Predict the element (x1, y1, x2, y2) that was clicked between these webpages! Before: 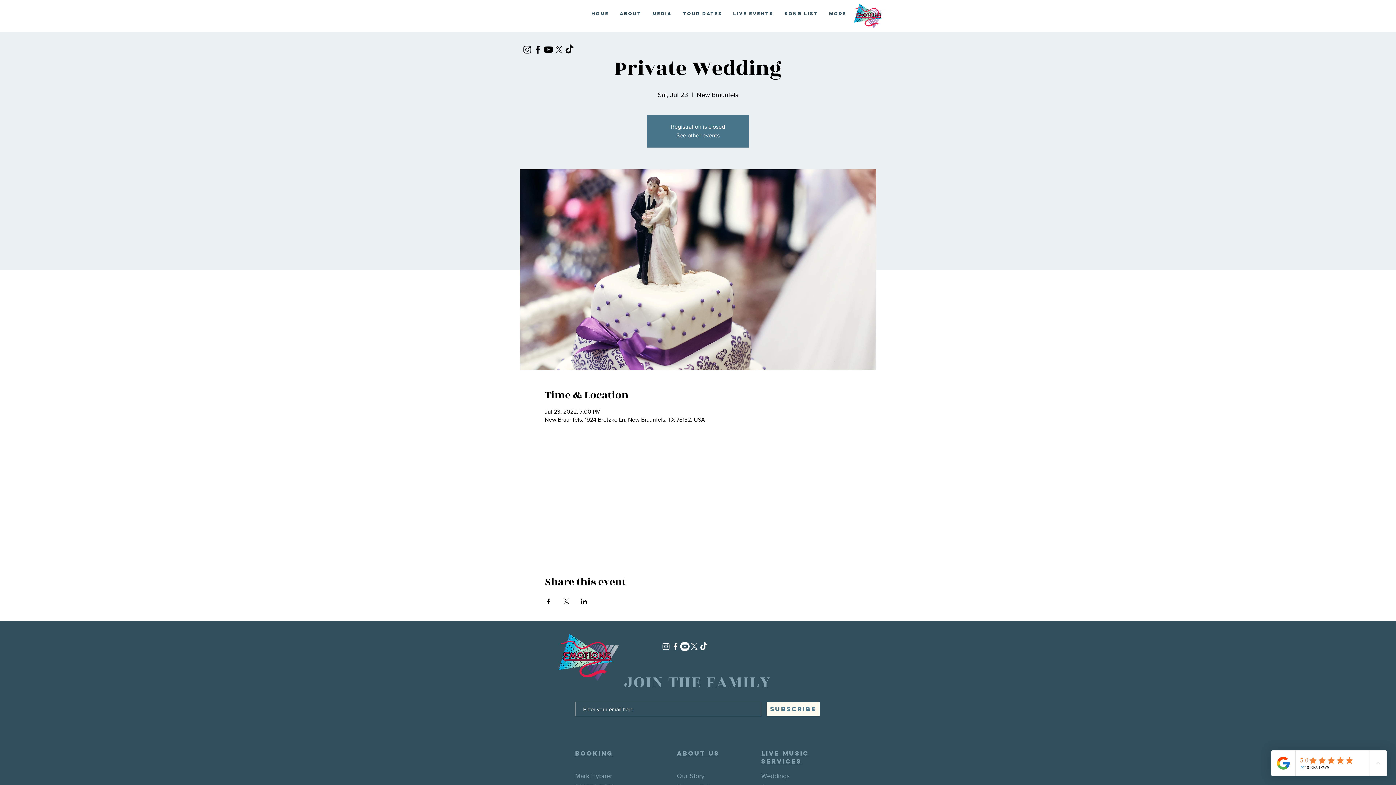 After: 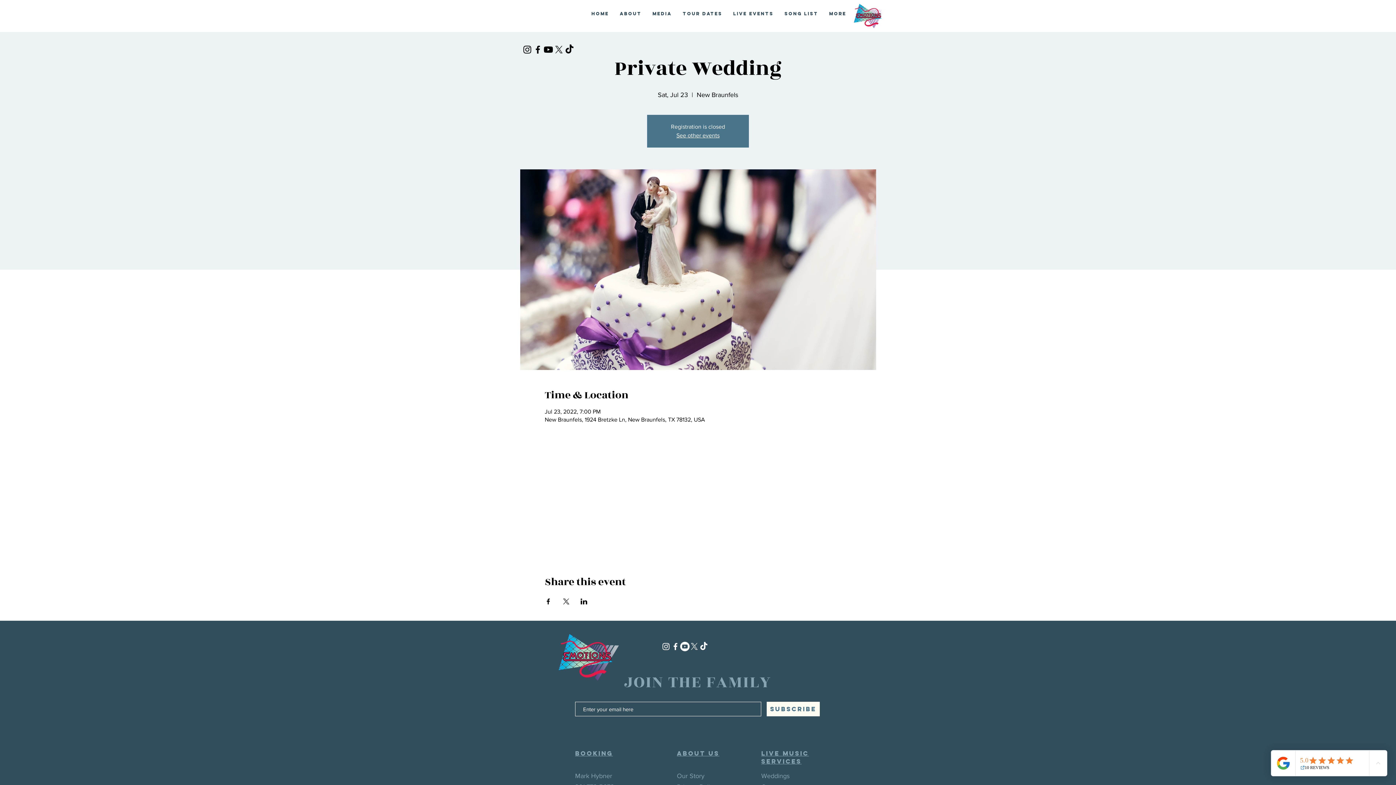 Action: bbox: (670, 642, 680, 651)